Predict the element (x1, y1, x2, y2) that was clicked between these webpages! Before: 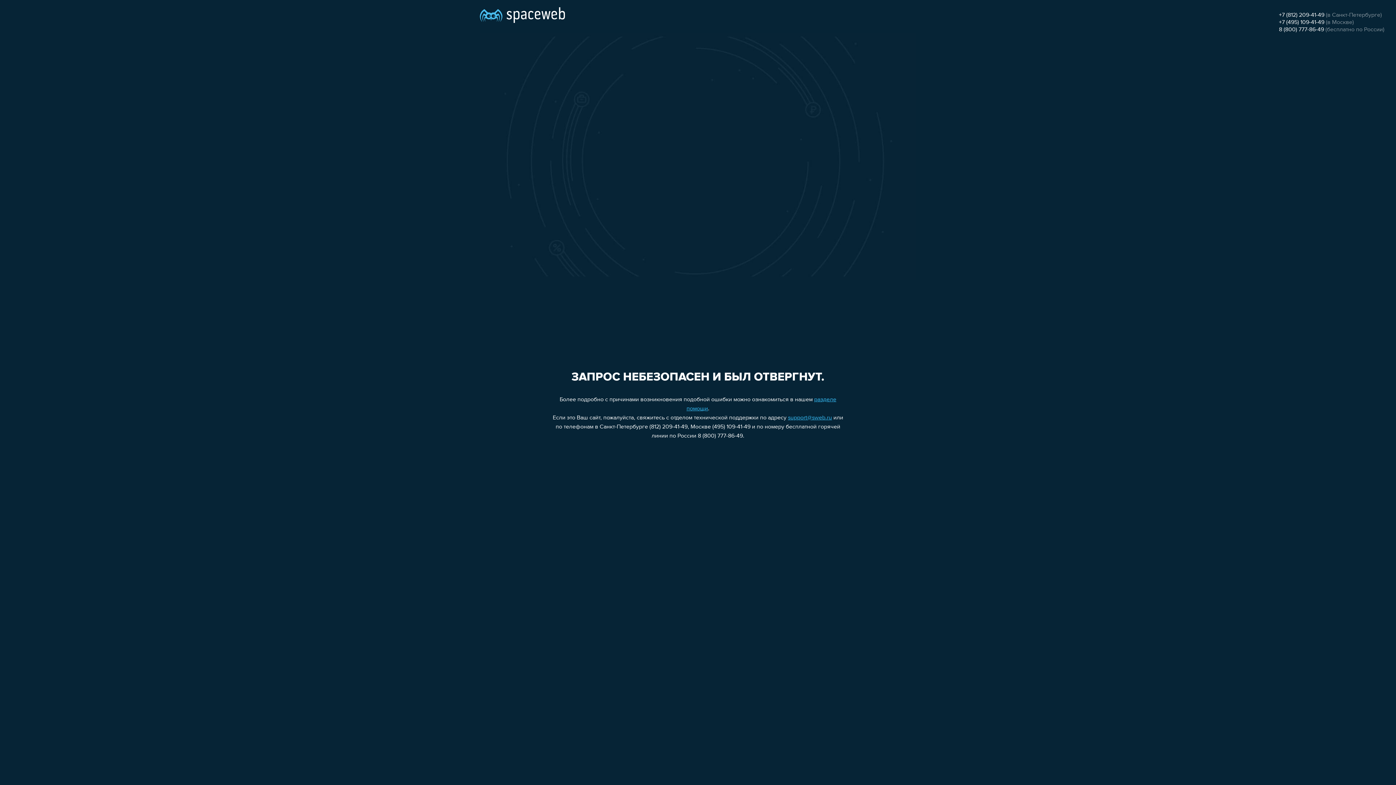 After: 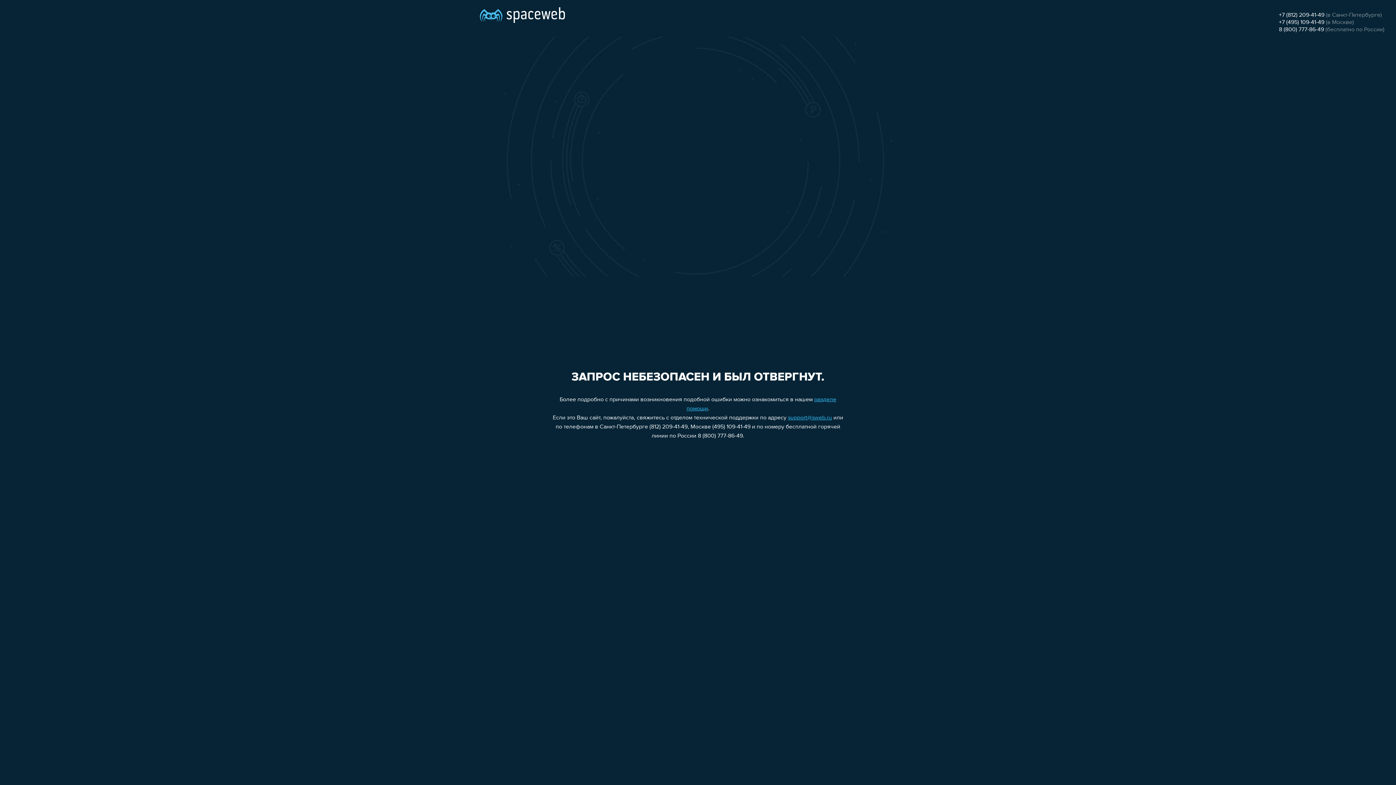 Action: label: +7 (495) 109-41-49 bbox: (1279, 19, 1324, 25)